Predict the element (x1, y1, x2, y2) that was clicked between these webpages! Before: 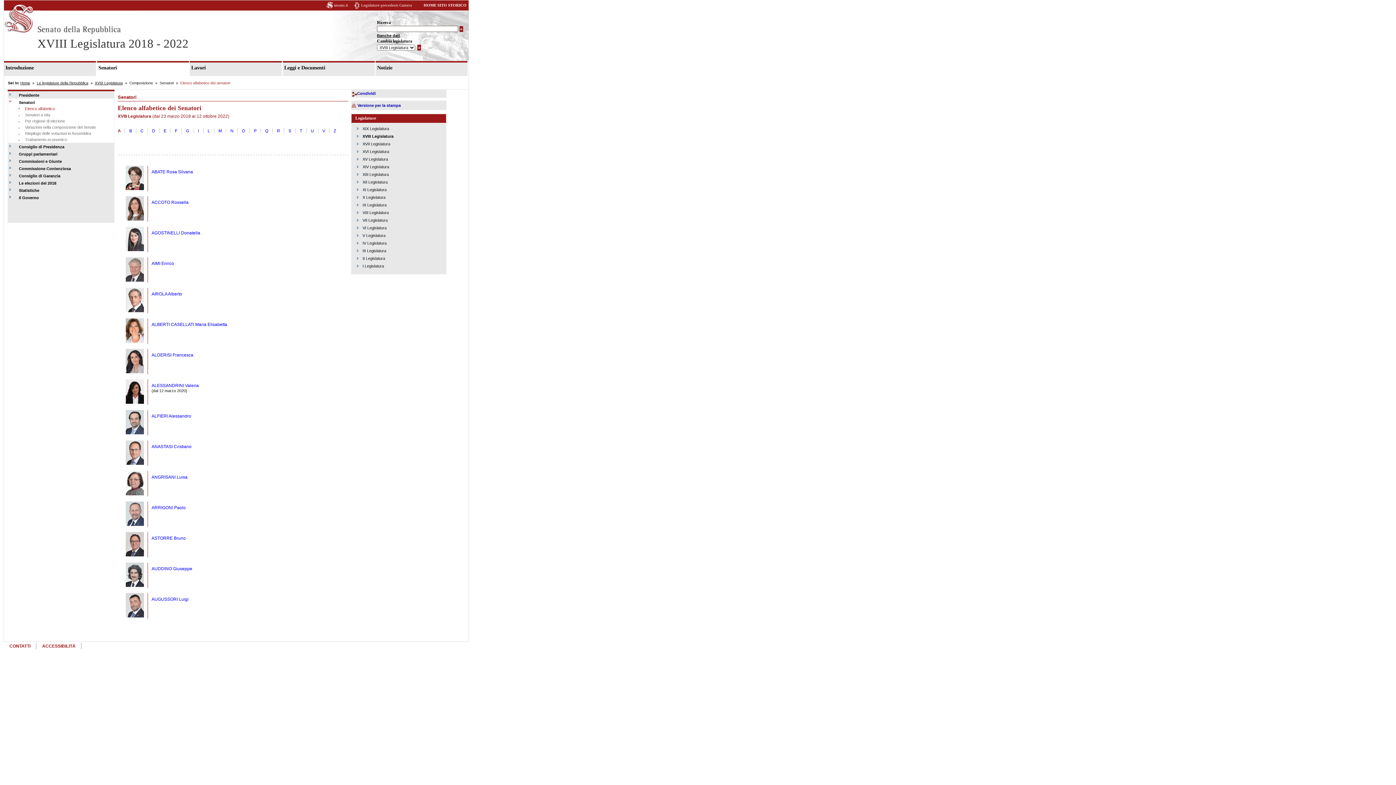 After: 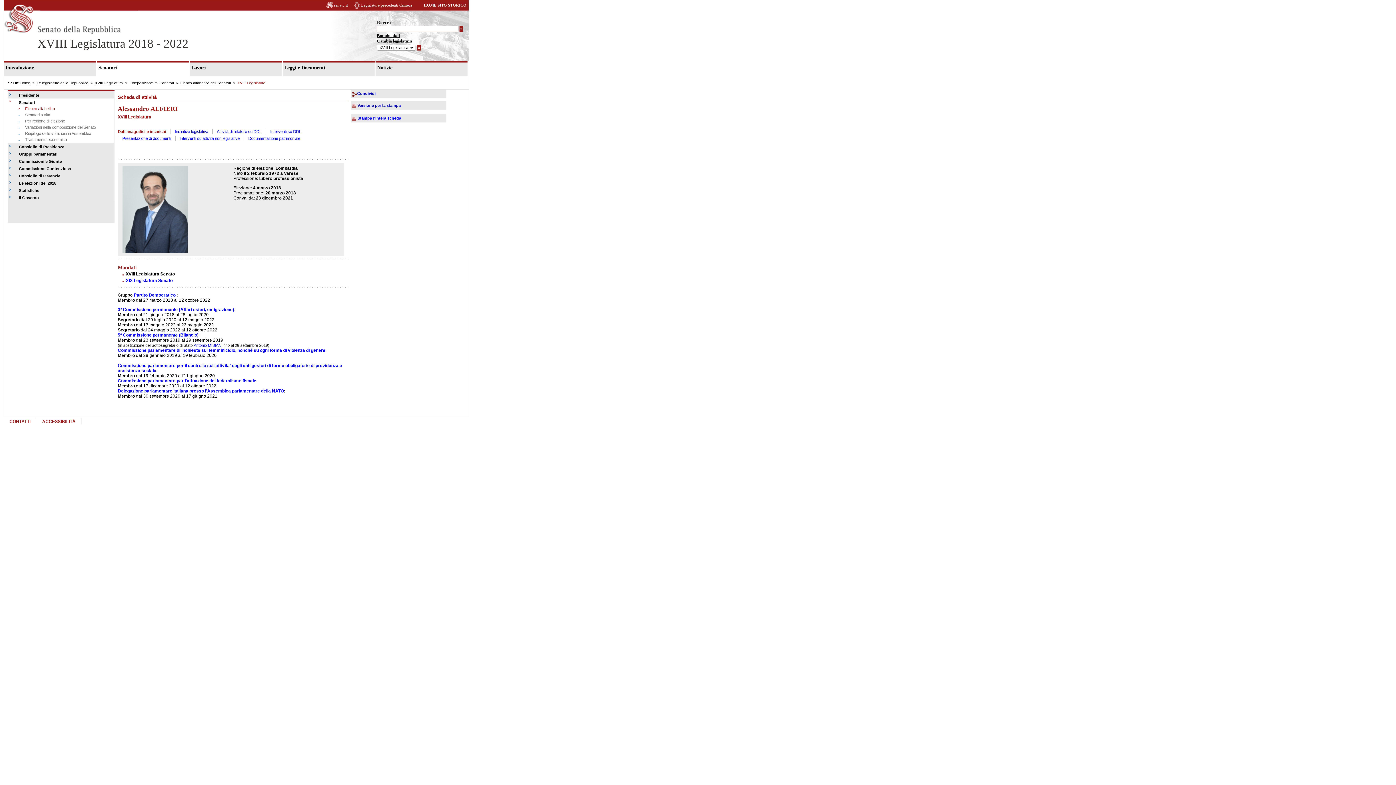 Action: label: ALFIERI Alessandro bbox: (151, 413, 191, 418)